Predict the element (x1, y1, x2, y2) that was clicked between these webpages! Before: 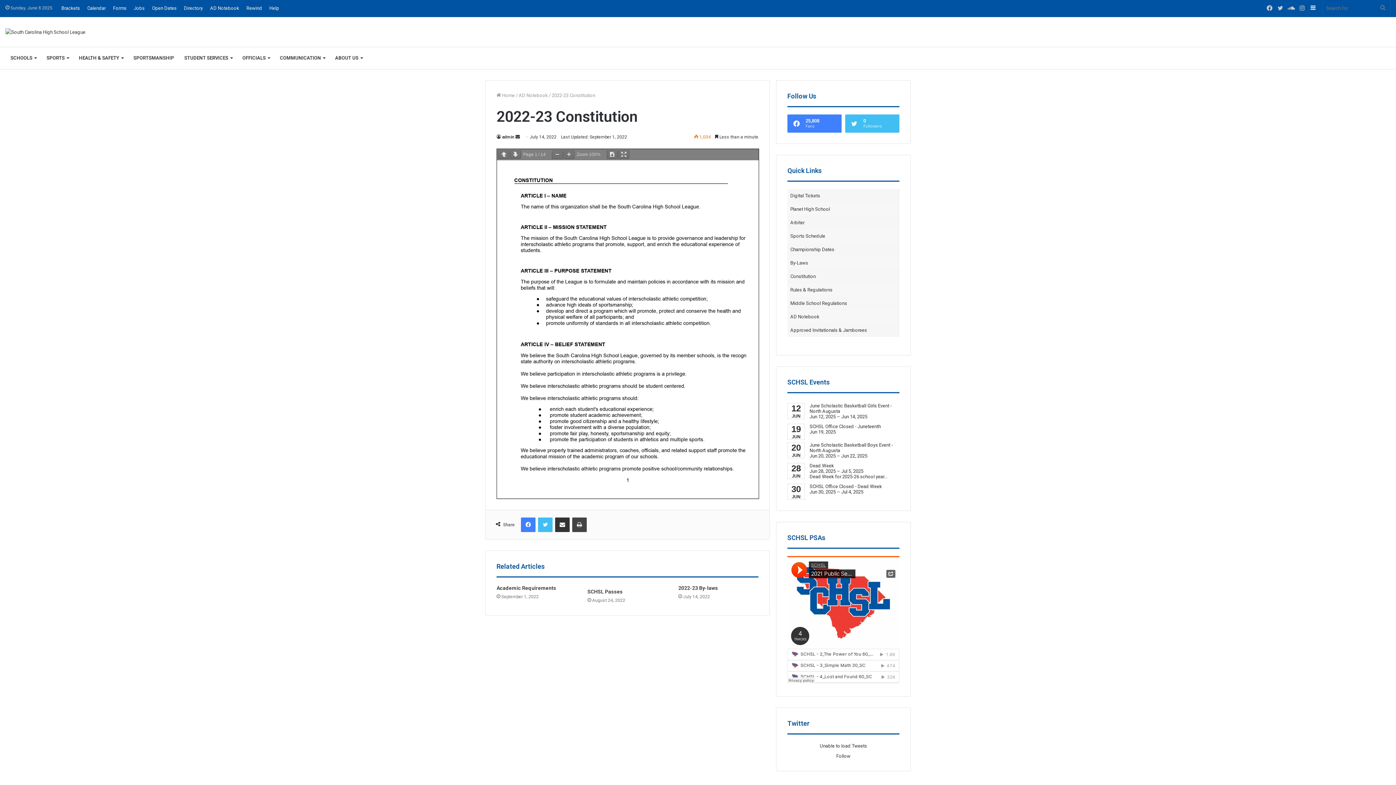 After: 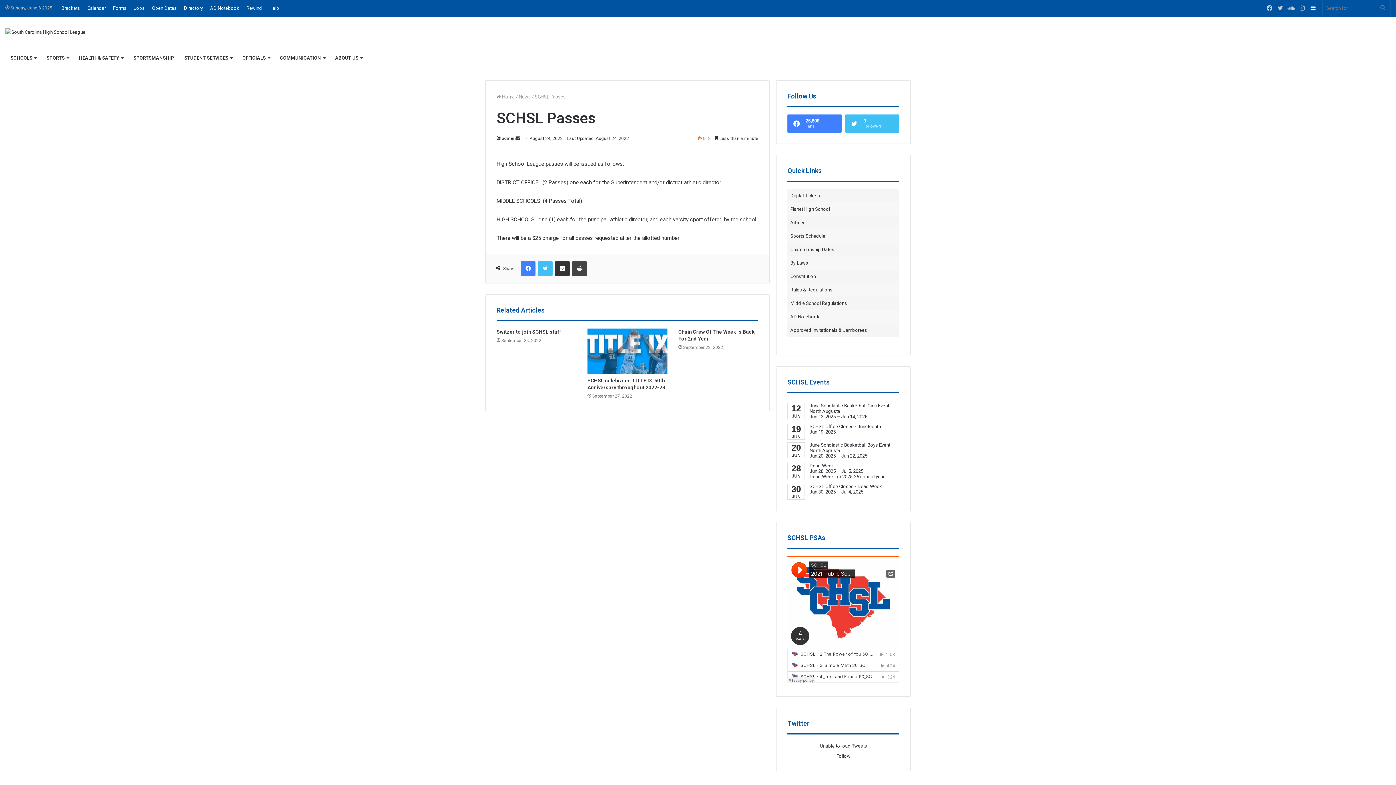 Action: label: SCHSL Passes bbox: (587, 589, 622, 594)